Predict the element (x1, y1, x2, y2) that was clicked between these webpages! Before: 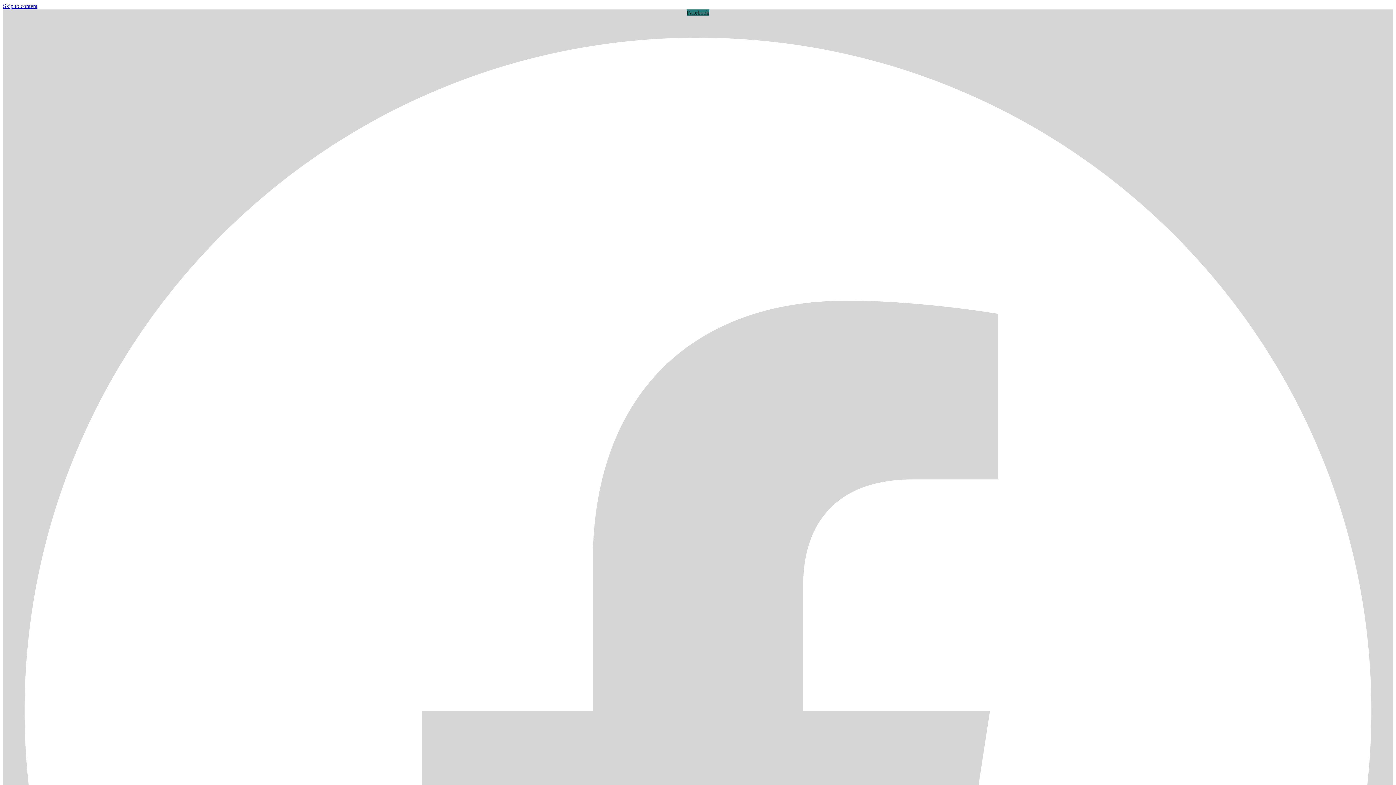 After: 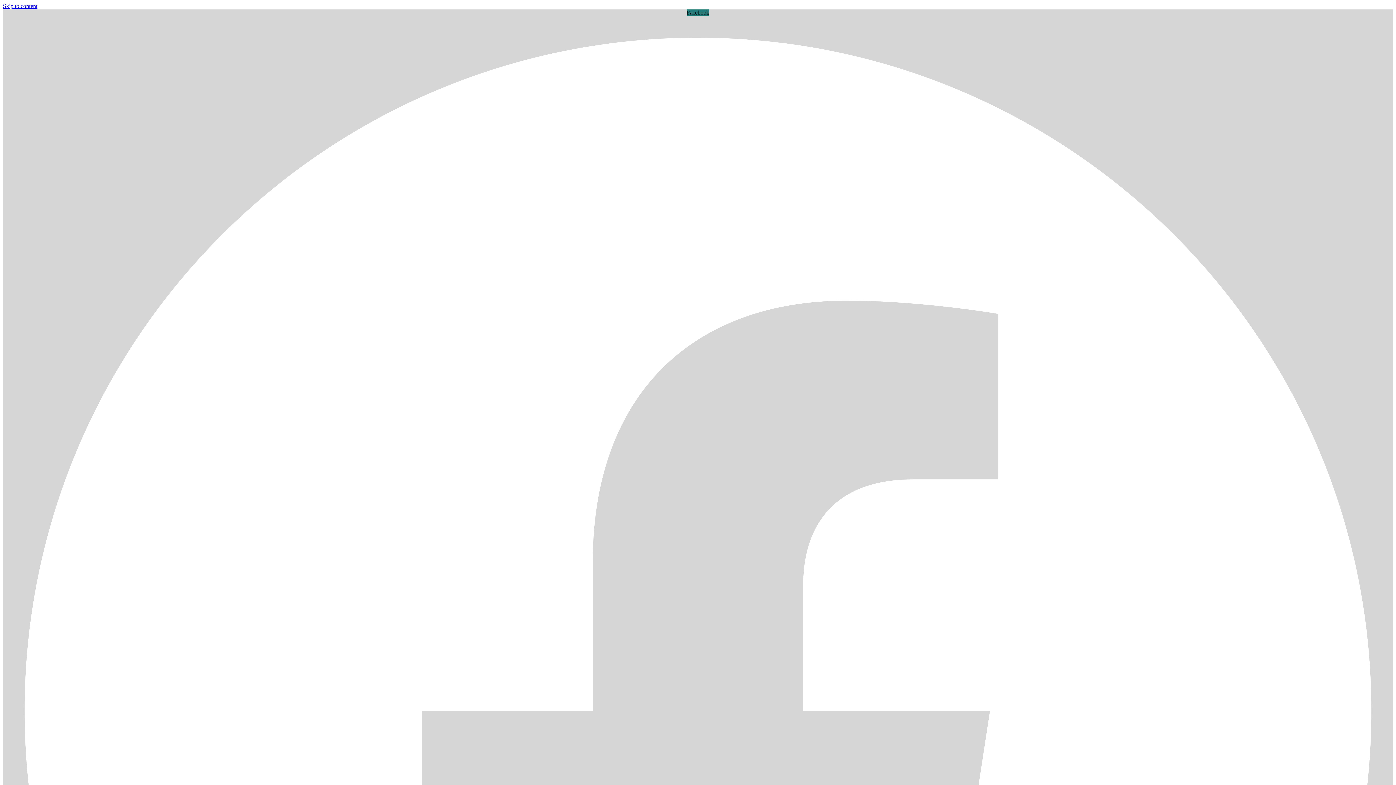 Action: bbox: (2, 2, 37, 9) label: Skip to content